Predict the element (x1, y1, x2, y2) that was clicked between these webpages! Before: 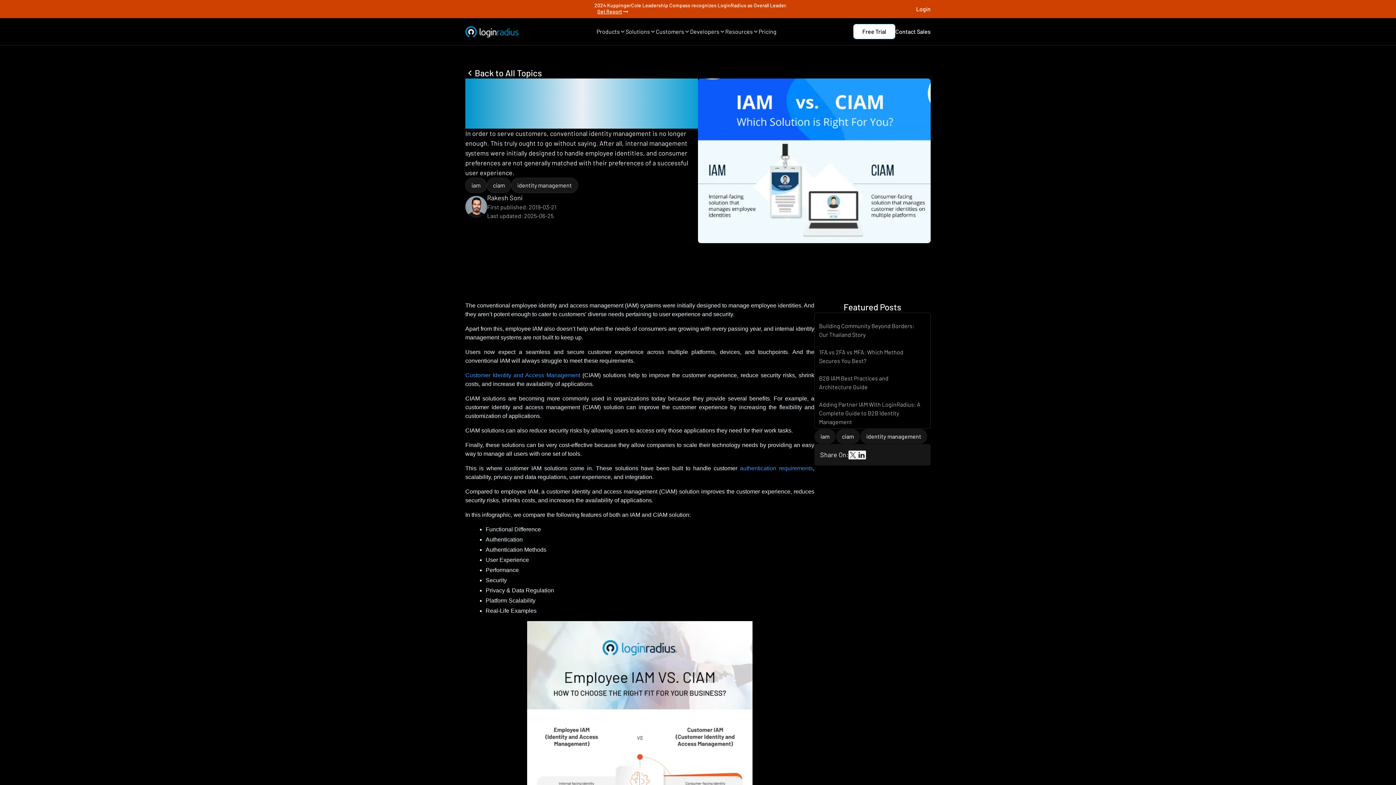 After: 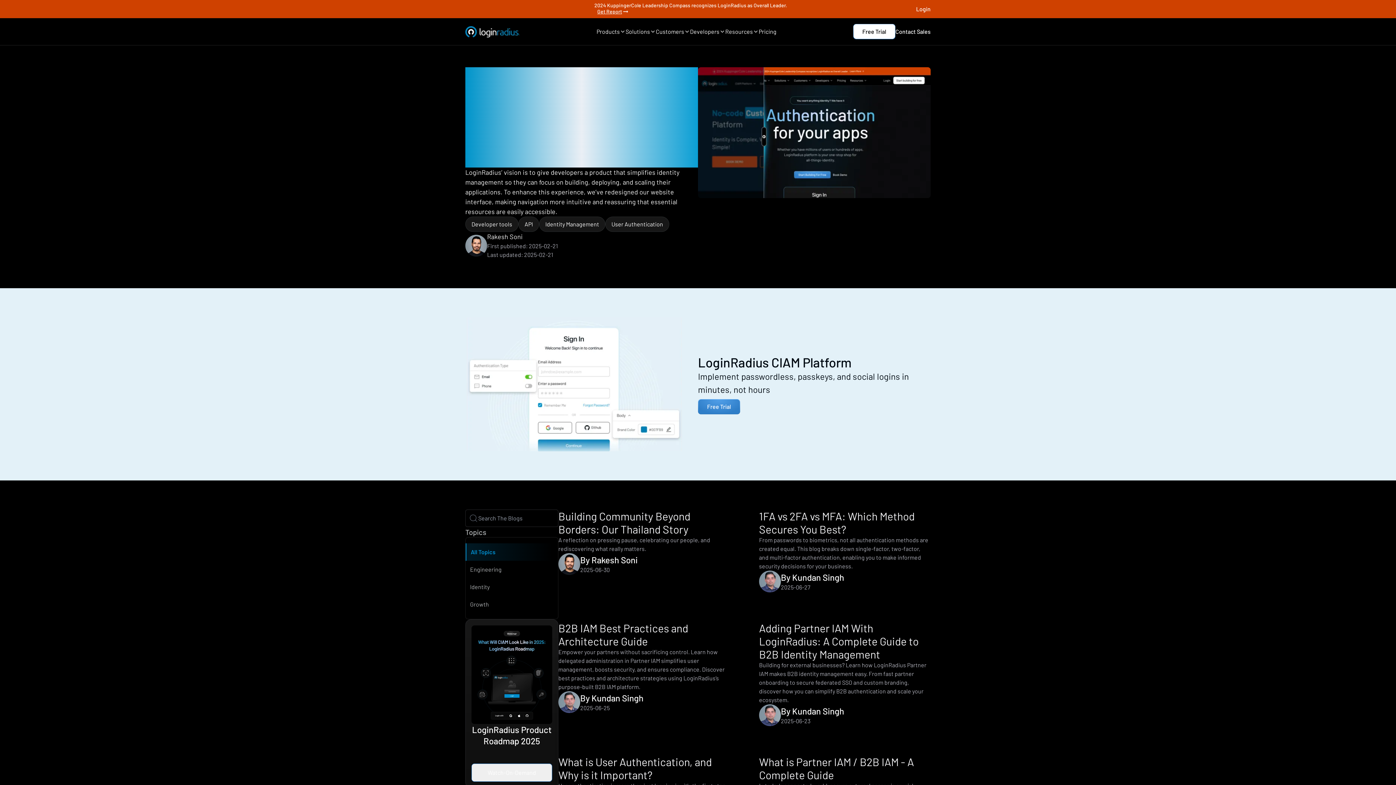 Action: label: Back to All Topics bbox: (465, 67, 930, 78)